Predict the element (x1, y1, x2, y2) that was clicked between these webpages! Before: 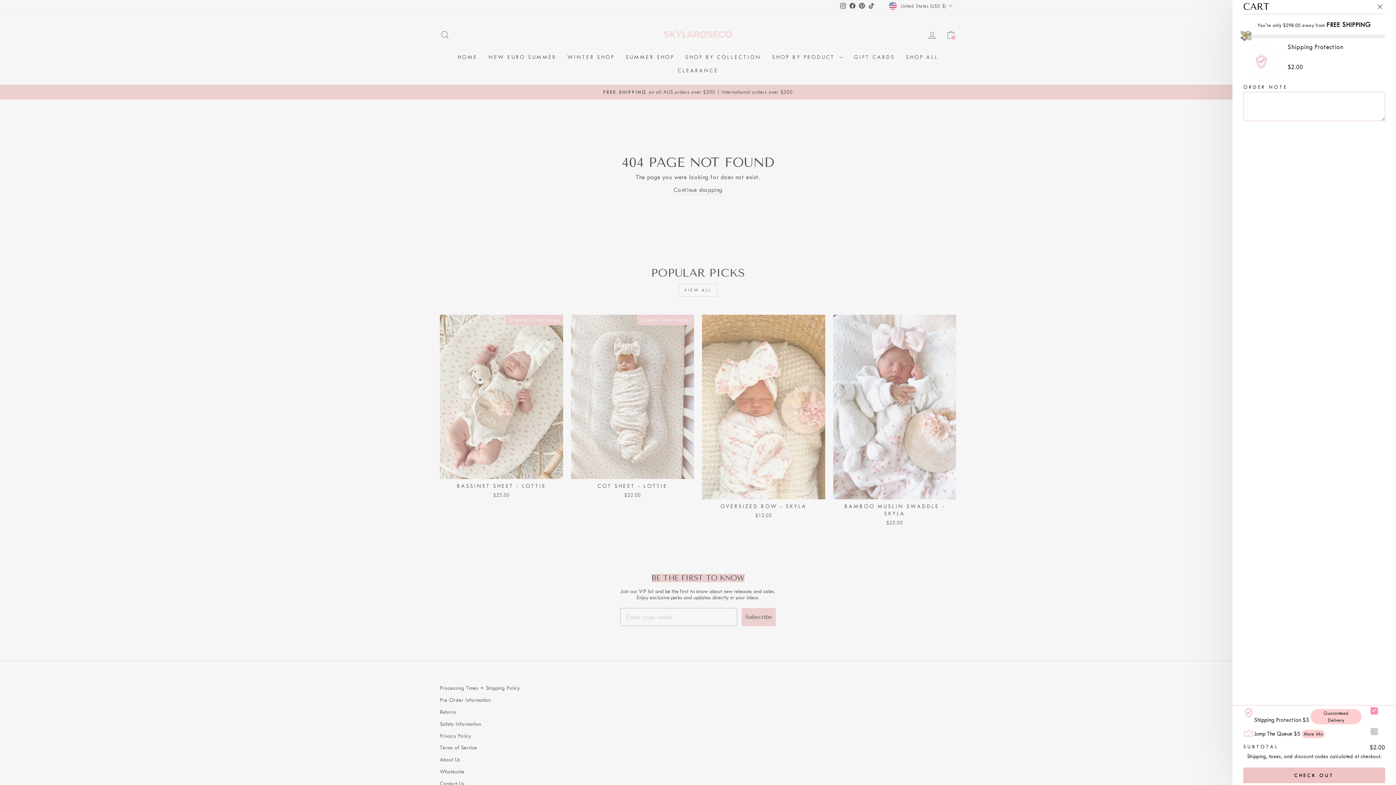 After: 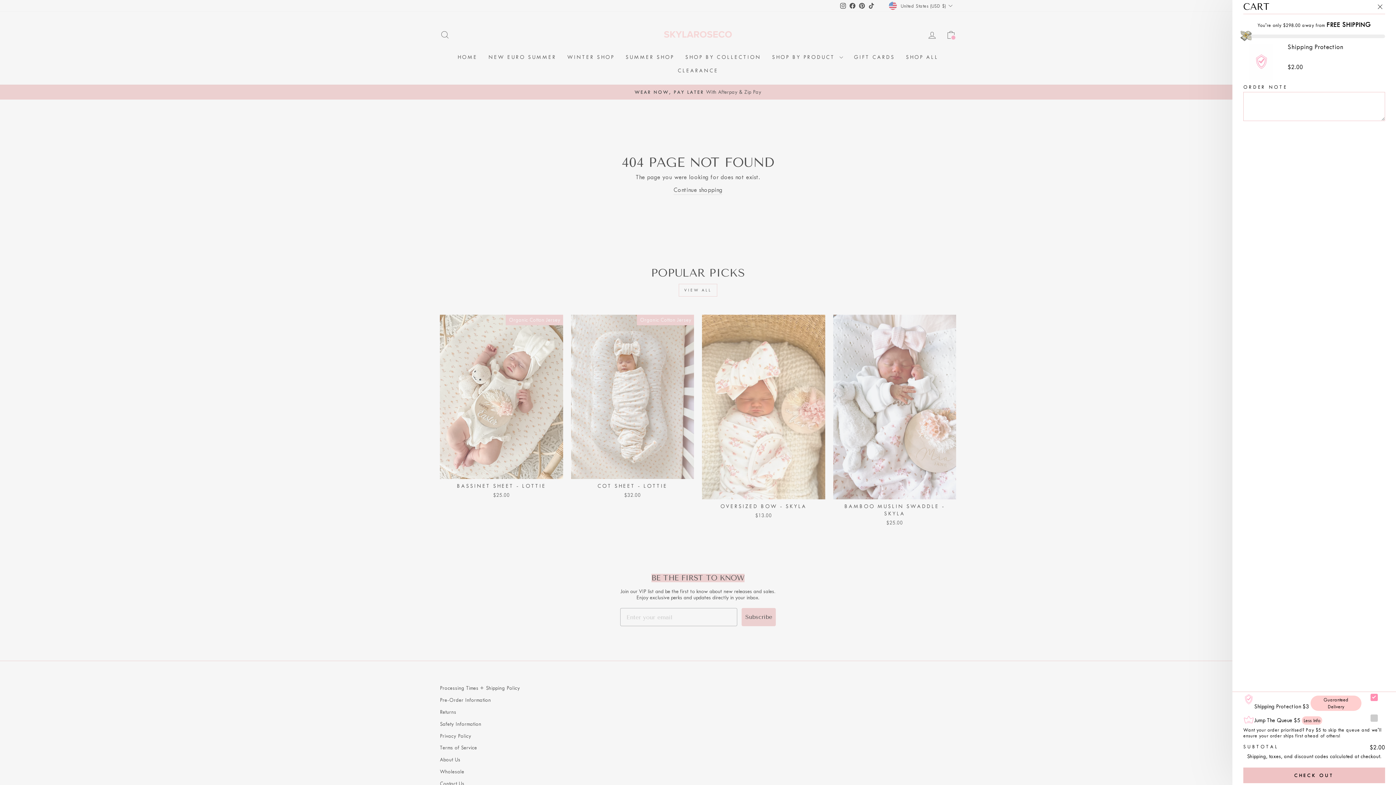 Action: label: More Info bbox: (1302, 730, 1325, 738)